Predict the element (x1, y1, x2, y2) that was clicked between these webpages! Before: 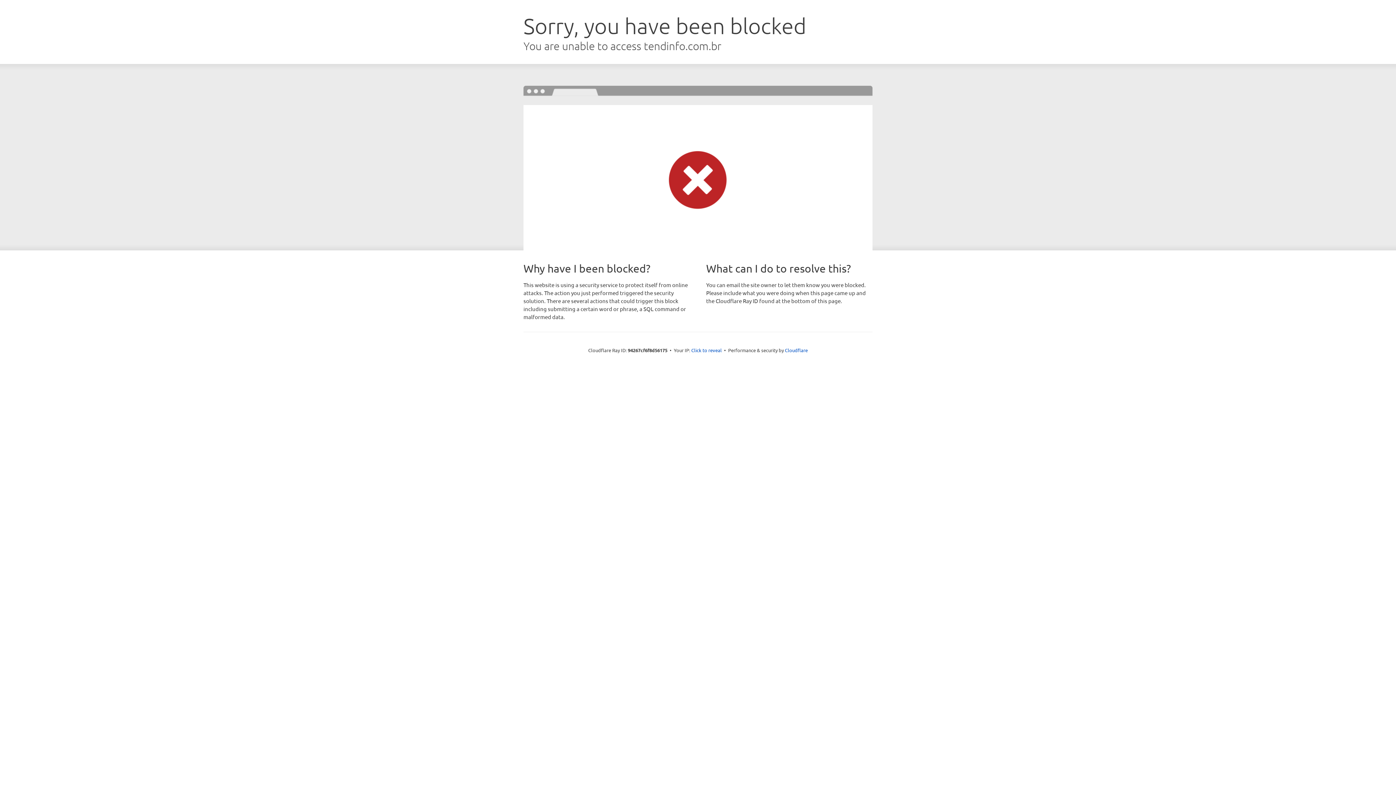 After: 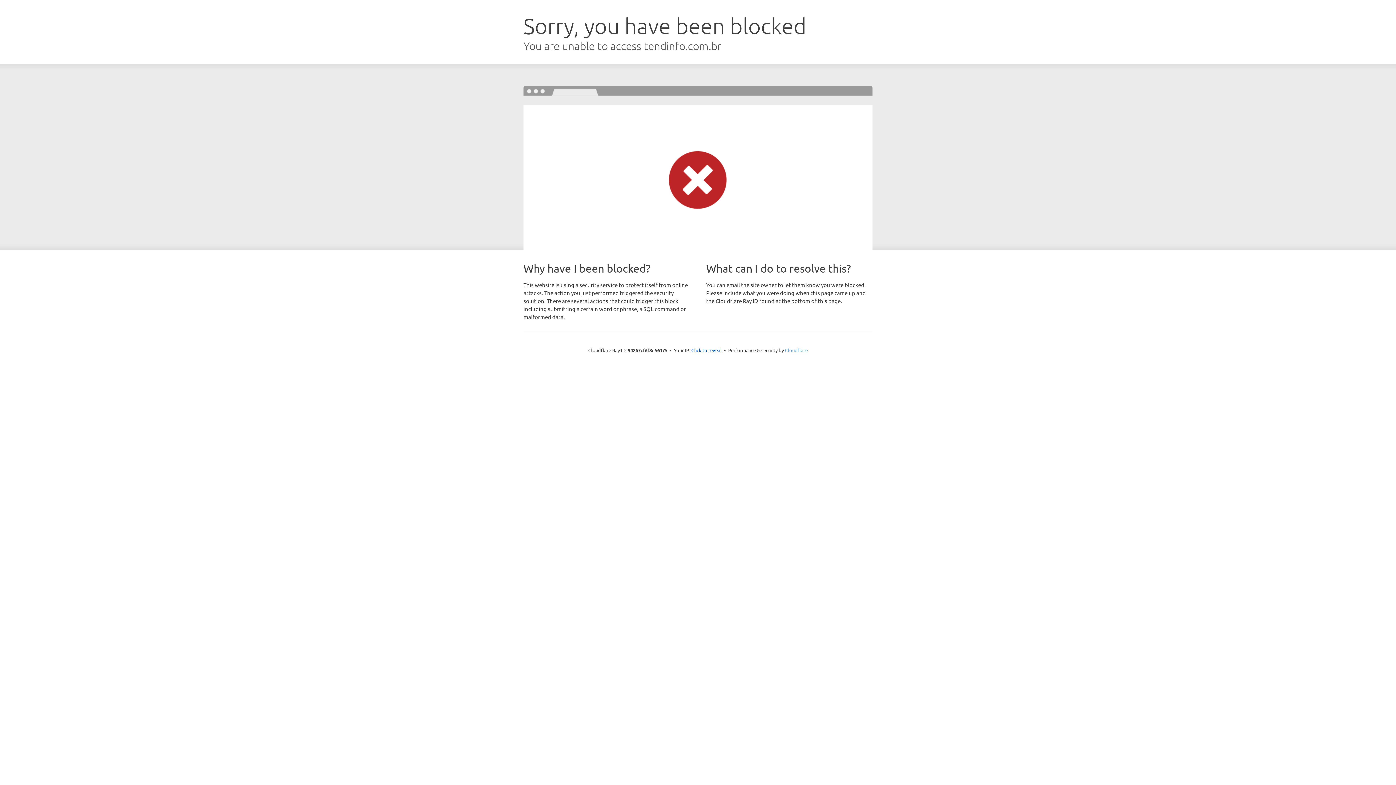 Action: label: Cloudflare bbox: (785, 347, 808, 353)